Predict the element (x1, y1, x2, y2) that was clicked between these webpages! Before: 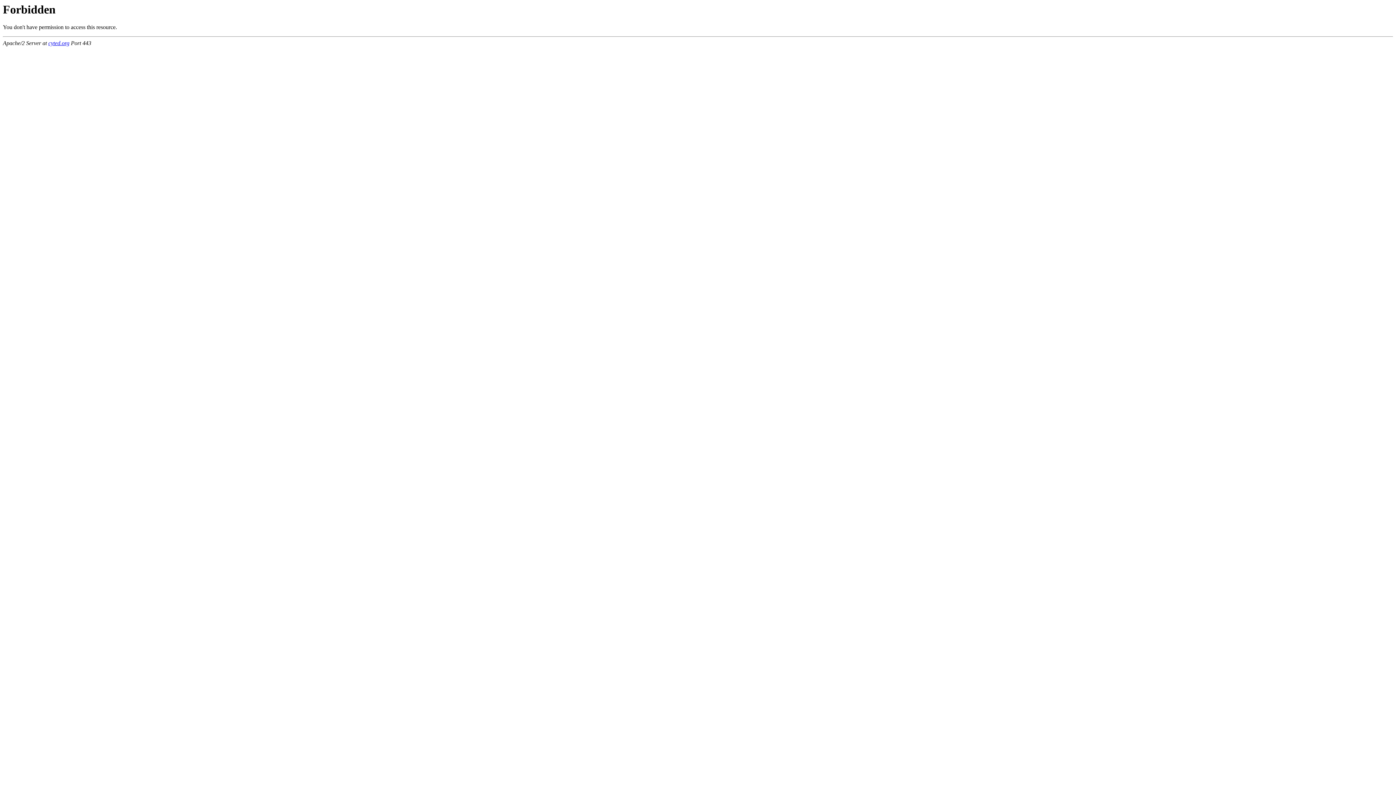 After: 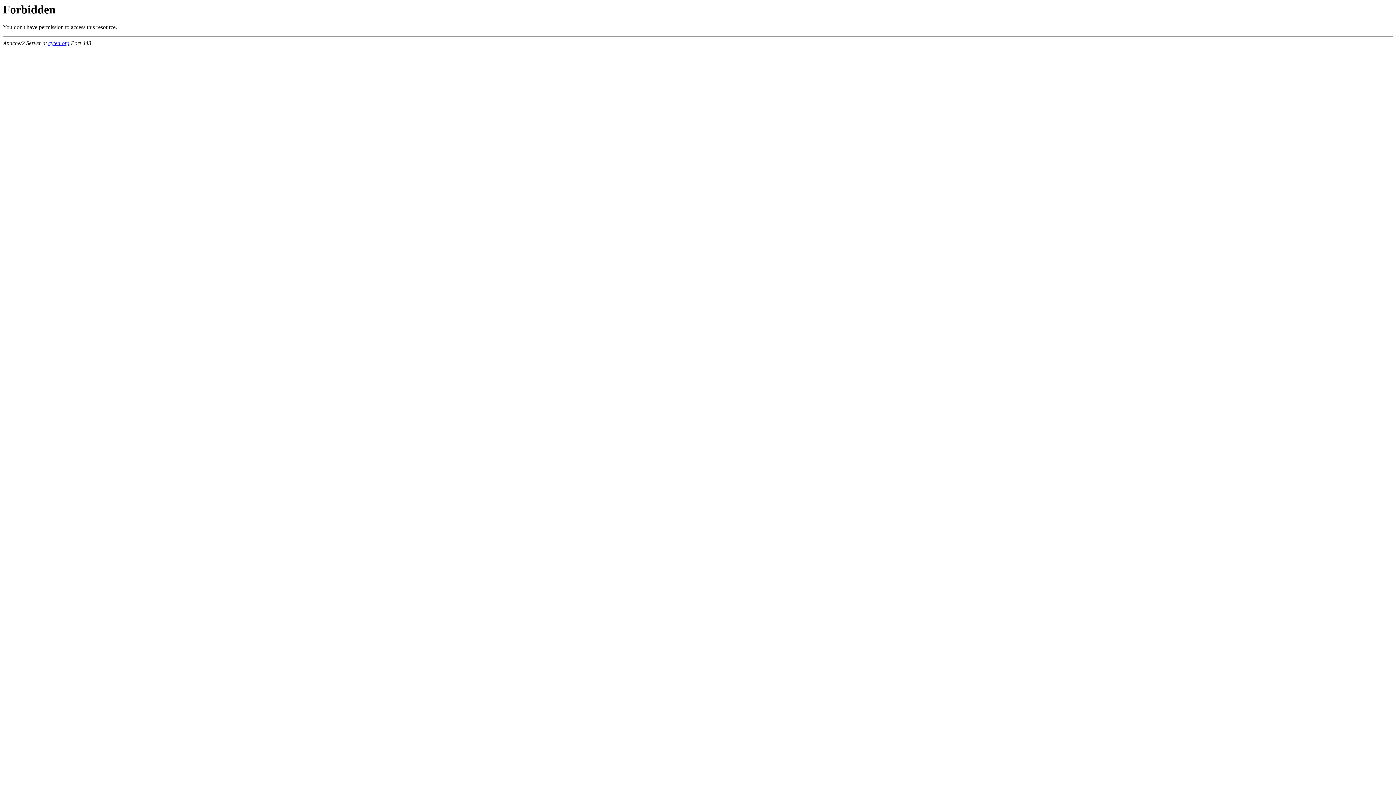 Action: bbox: (48, 40, 69, 46) label: cyted.org